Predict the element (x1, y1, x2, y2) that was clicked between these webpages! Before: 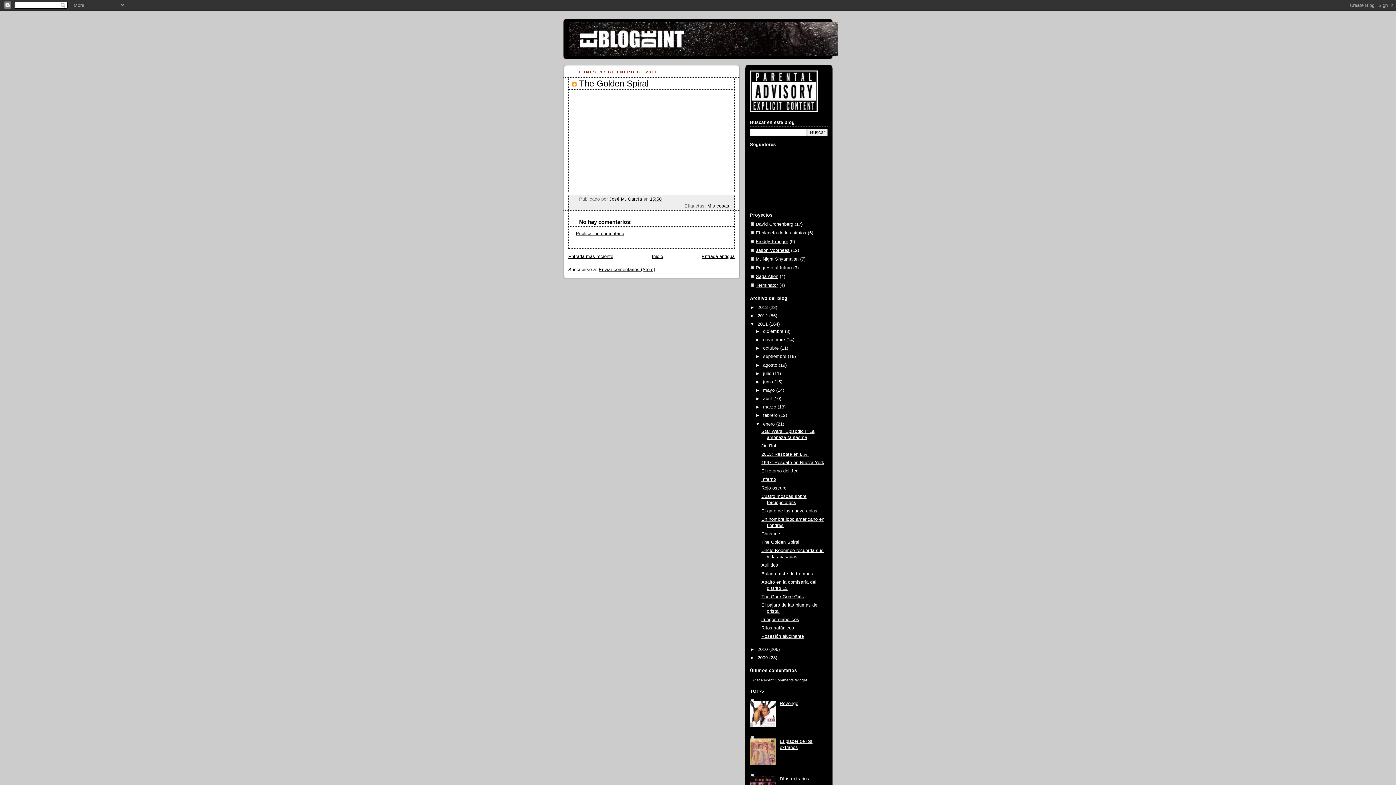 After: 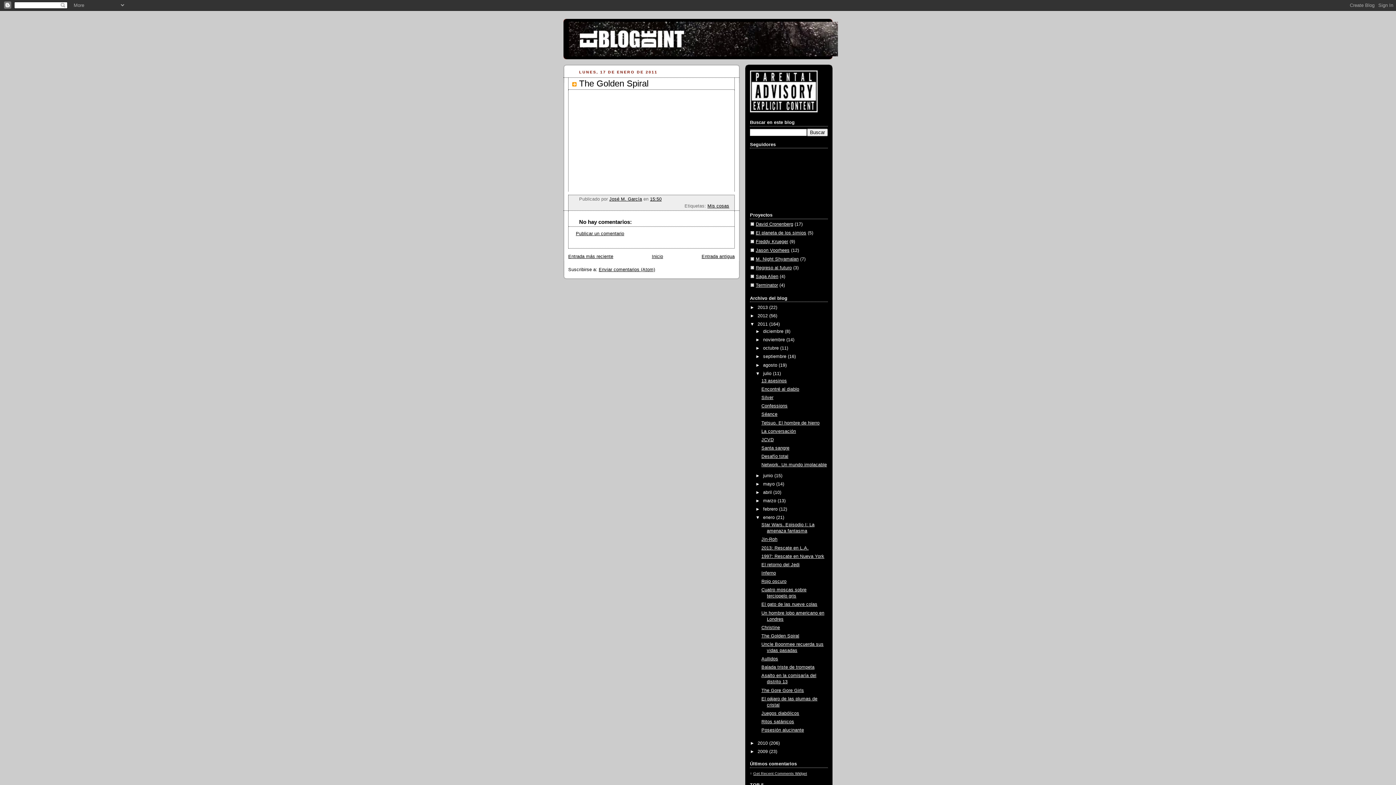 Action: bbox: (755, 371, 763, 376) label: ►  